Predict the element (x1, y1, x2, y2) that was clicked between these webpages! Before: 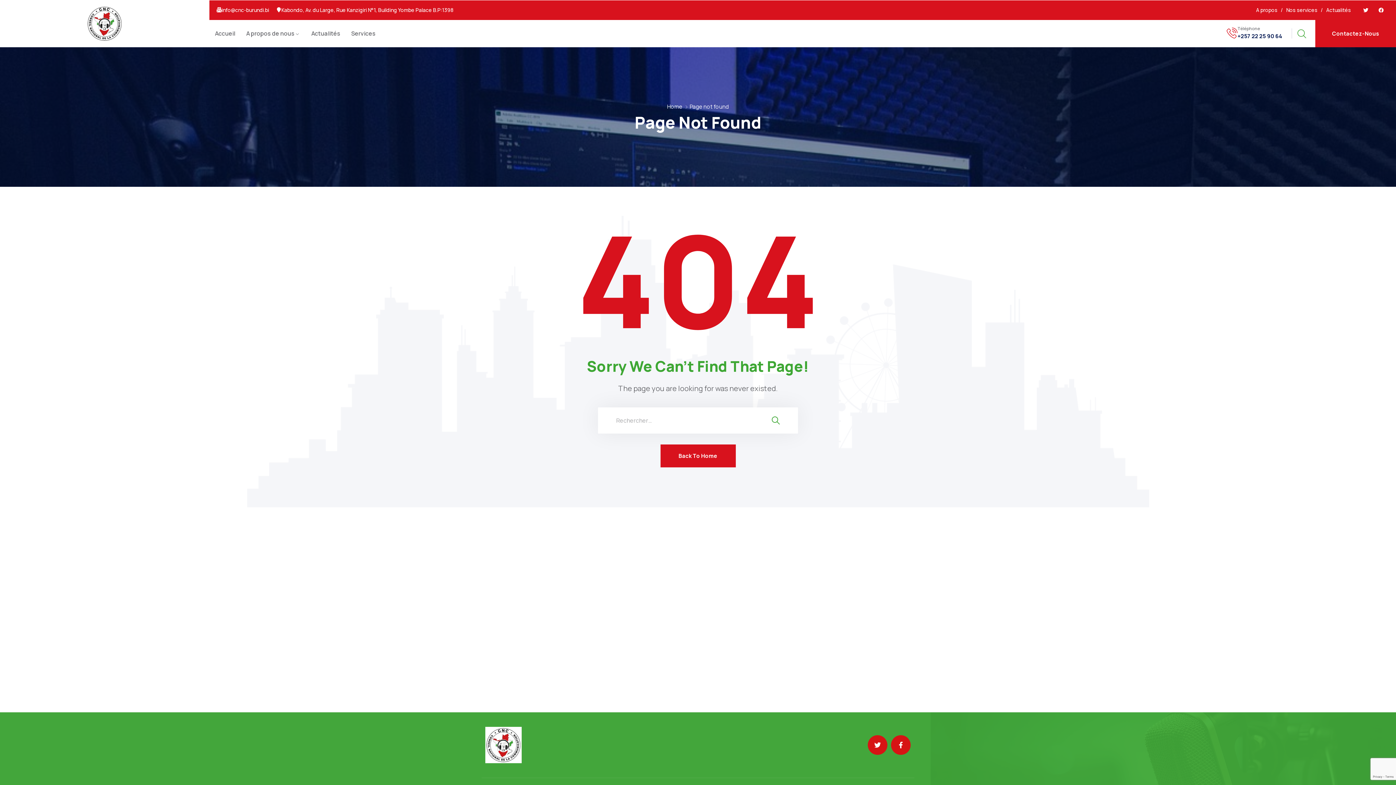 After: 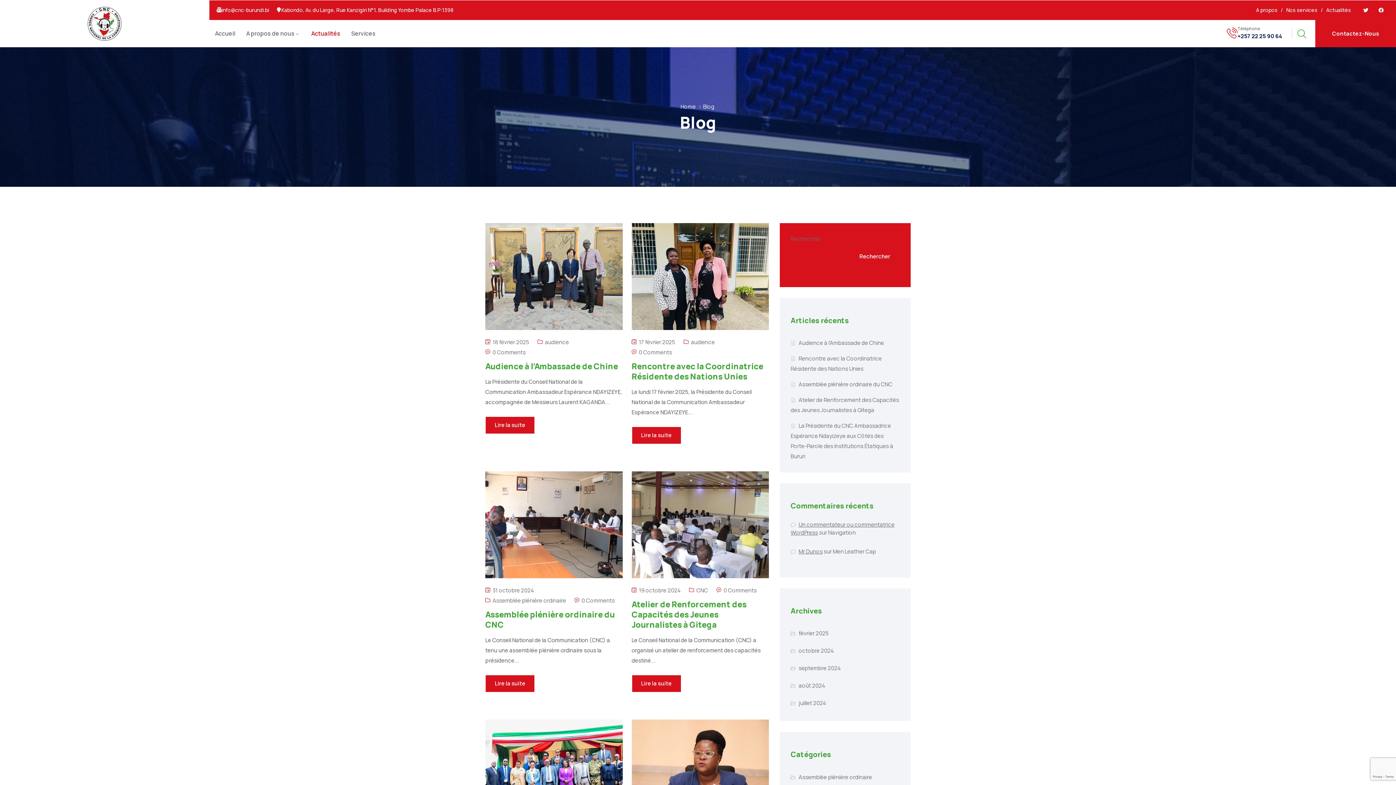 Action: label: Actualités bbox: (305, 26, 345, 40)